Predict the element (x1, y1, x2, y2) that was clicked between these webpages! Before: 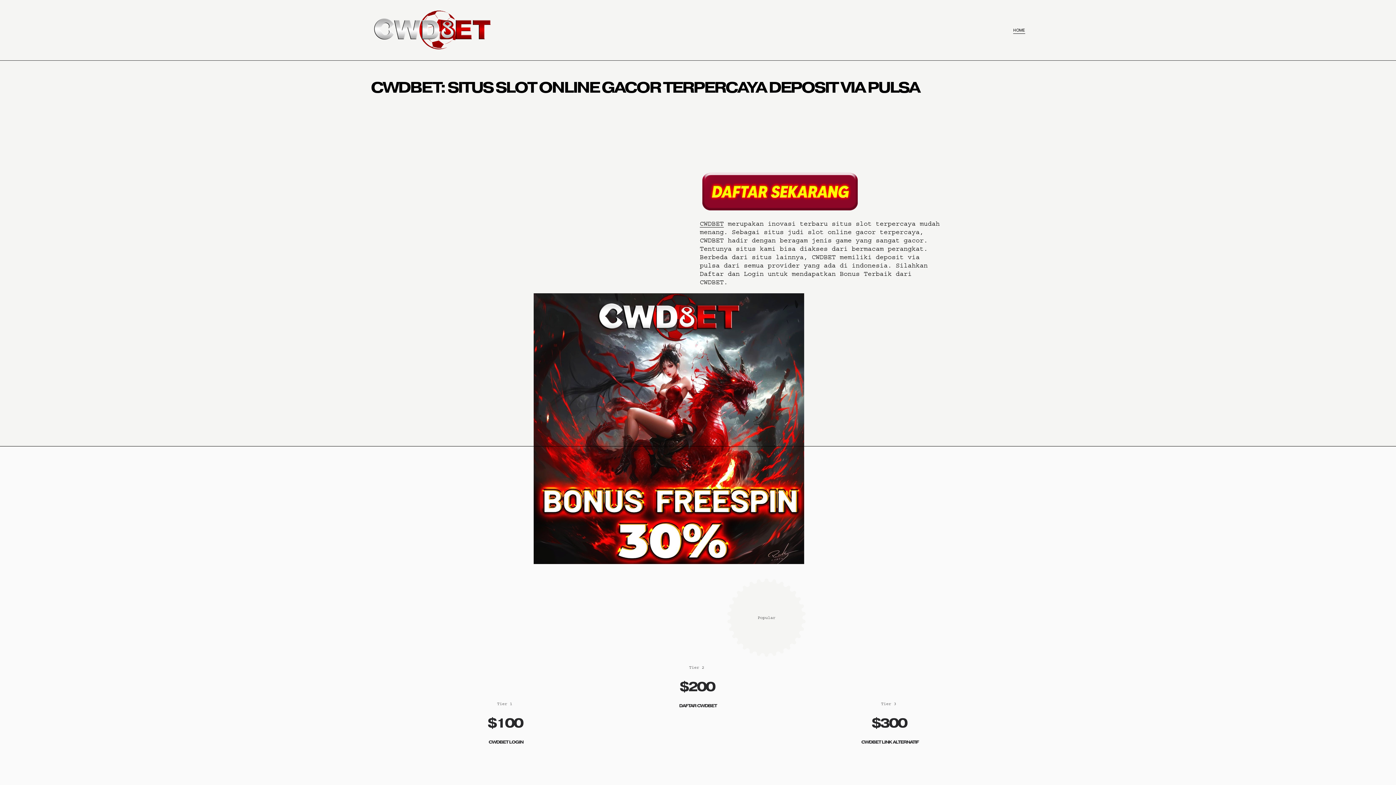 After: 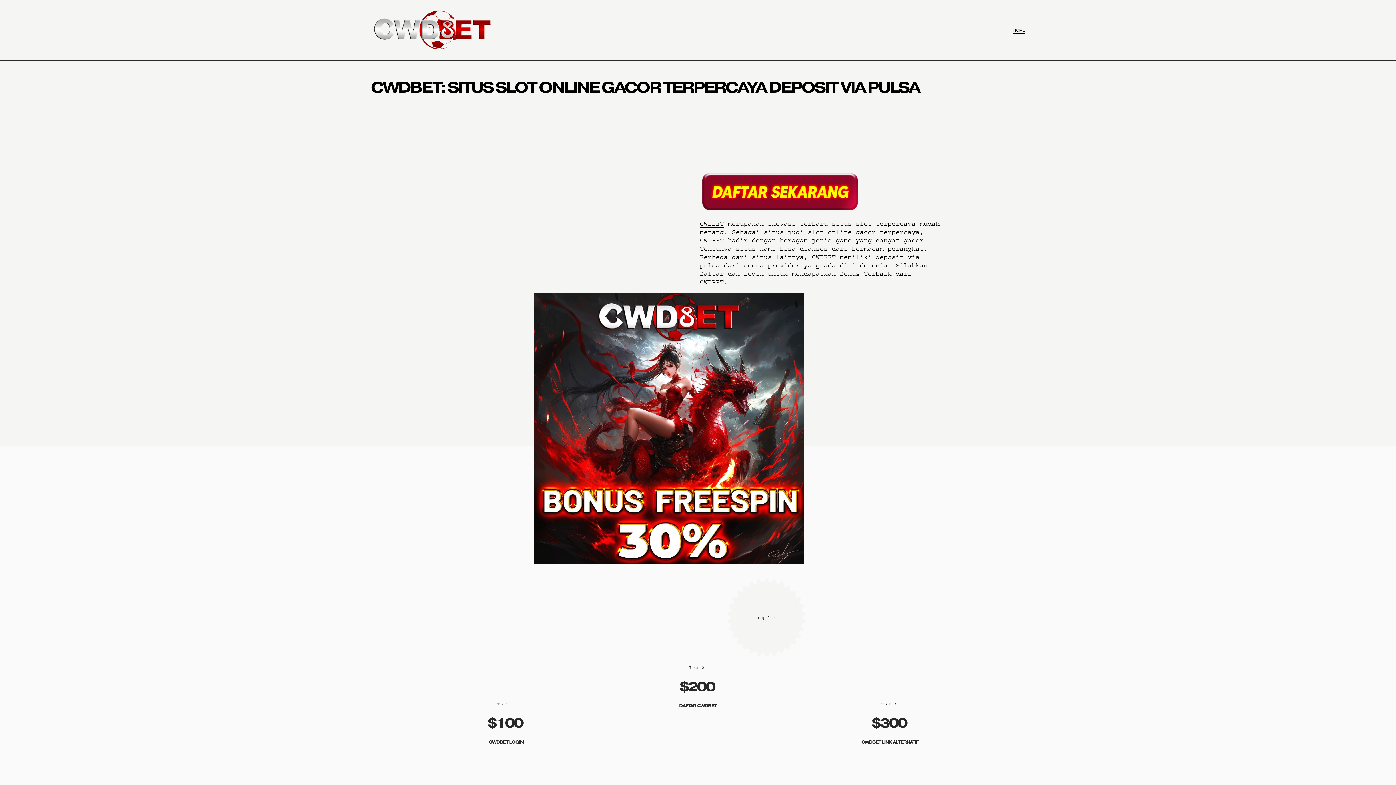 Action: bbox: (1013, 26, 1025, 34) label: HOME